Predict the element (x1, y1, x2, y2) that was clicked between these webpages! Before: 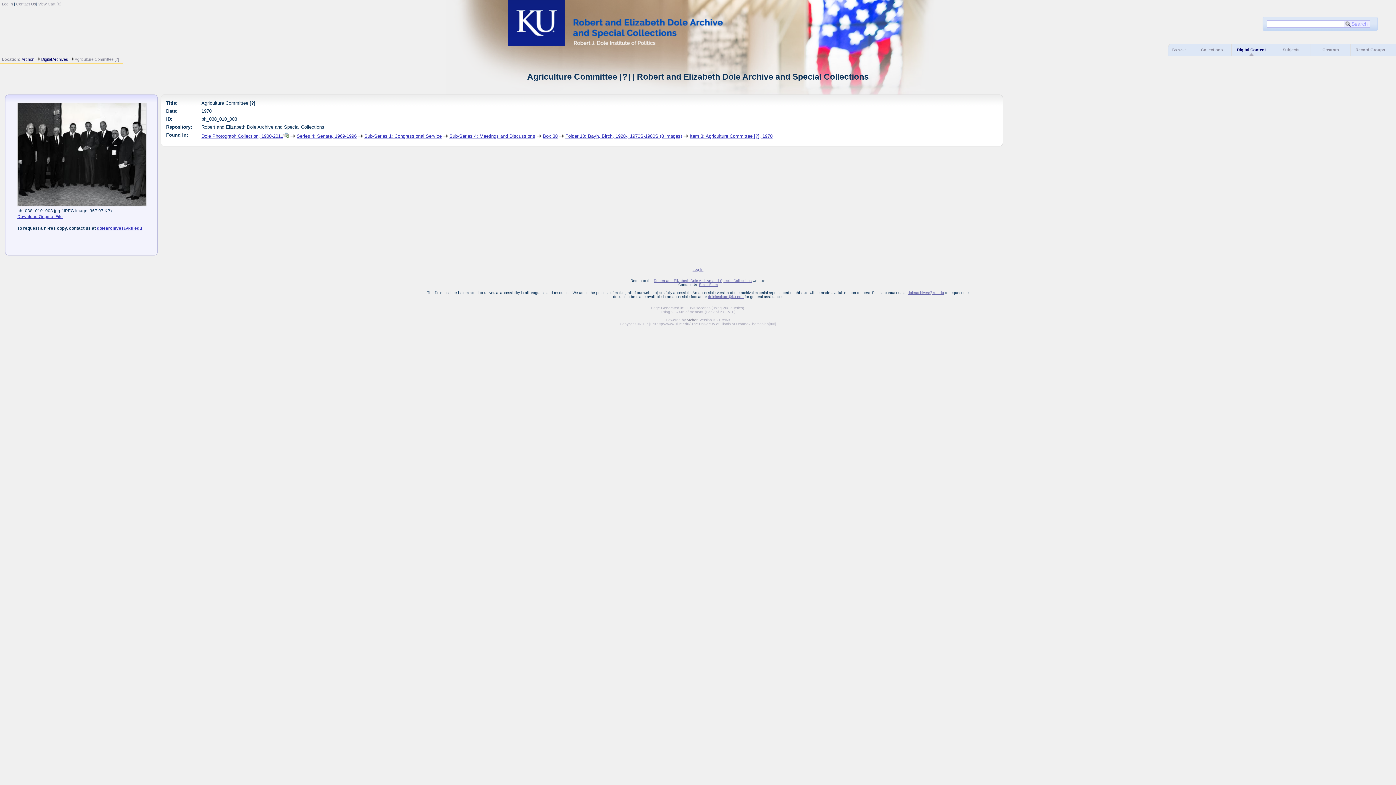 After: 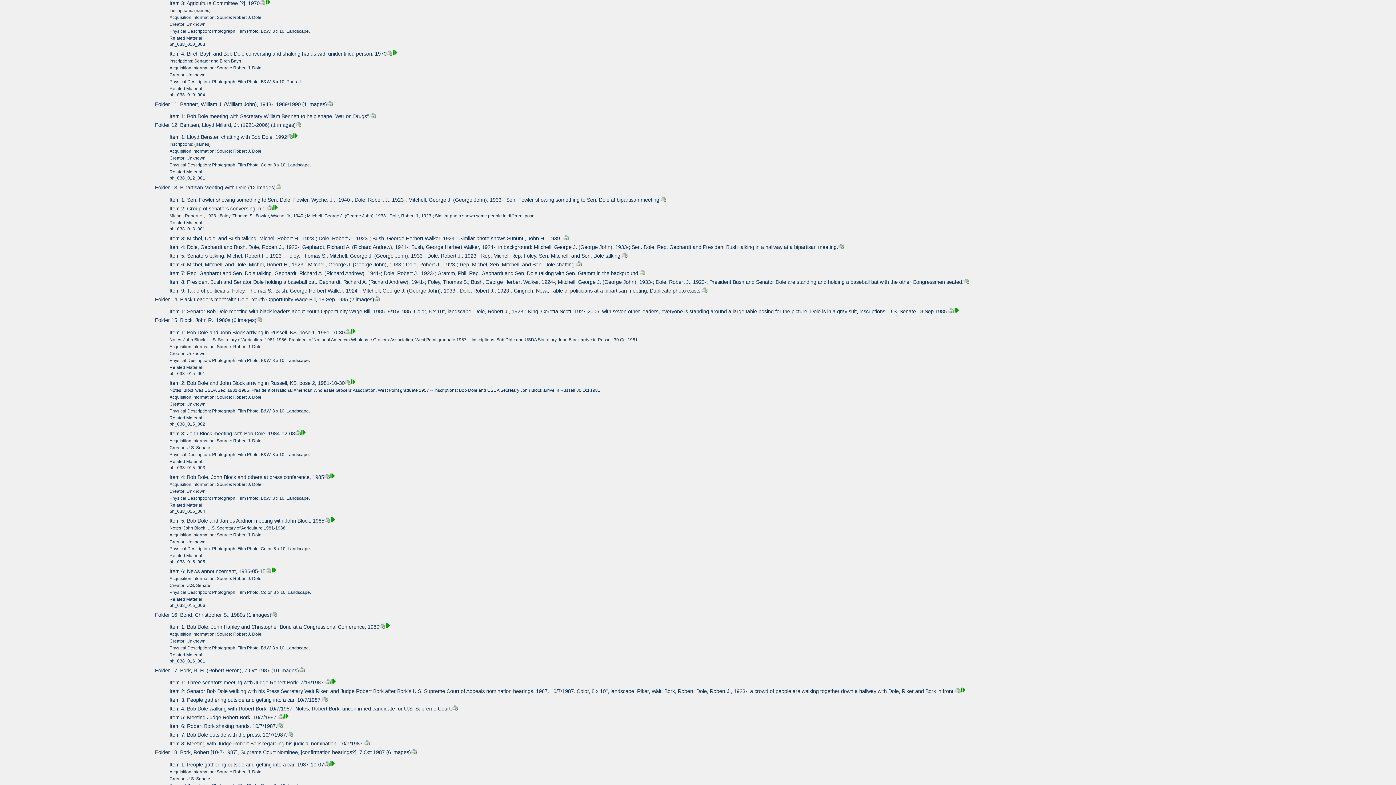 Action: label: Sub-Series 4: Meetings and Discussions bbox: (449, 133, 535, 138)